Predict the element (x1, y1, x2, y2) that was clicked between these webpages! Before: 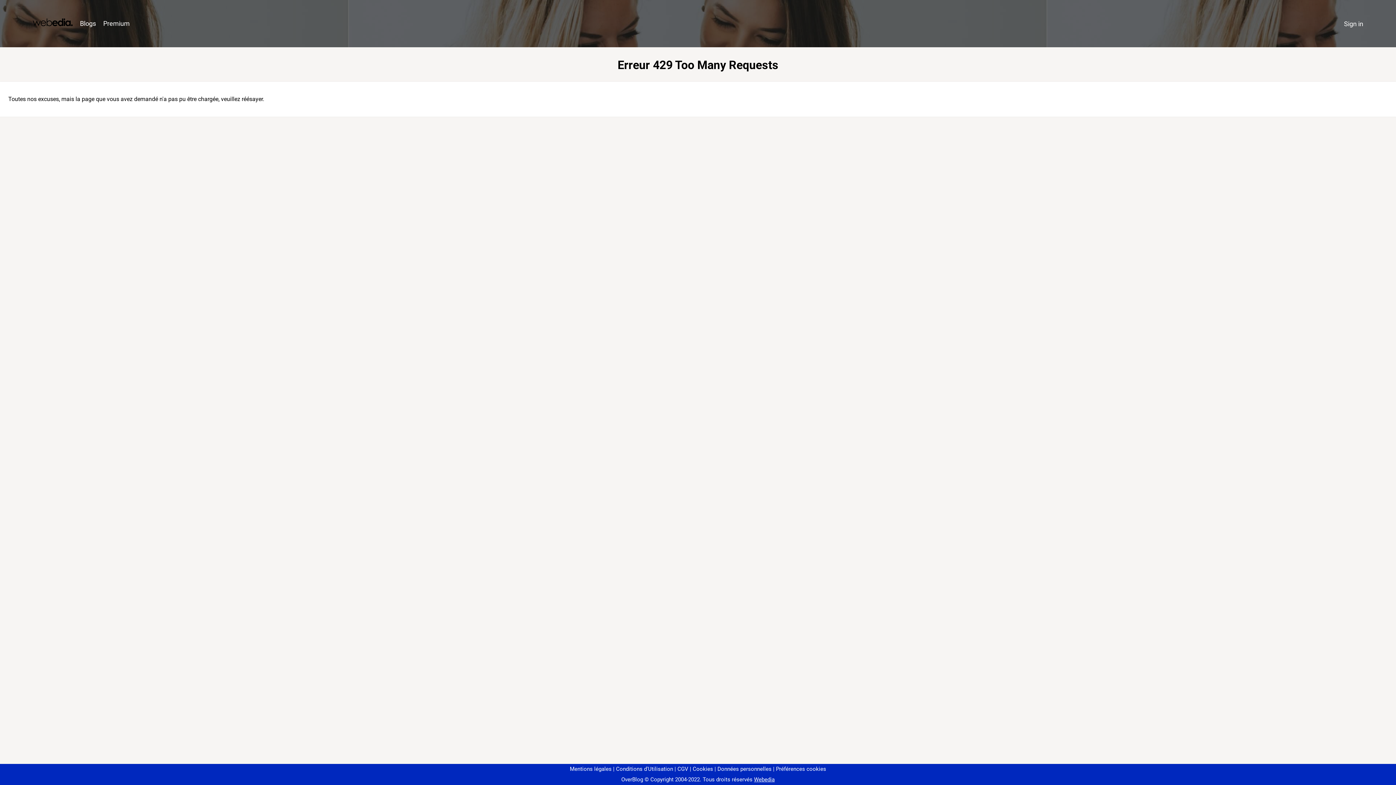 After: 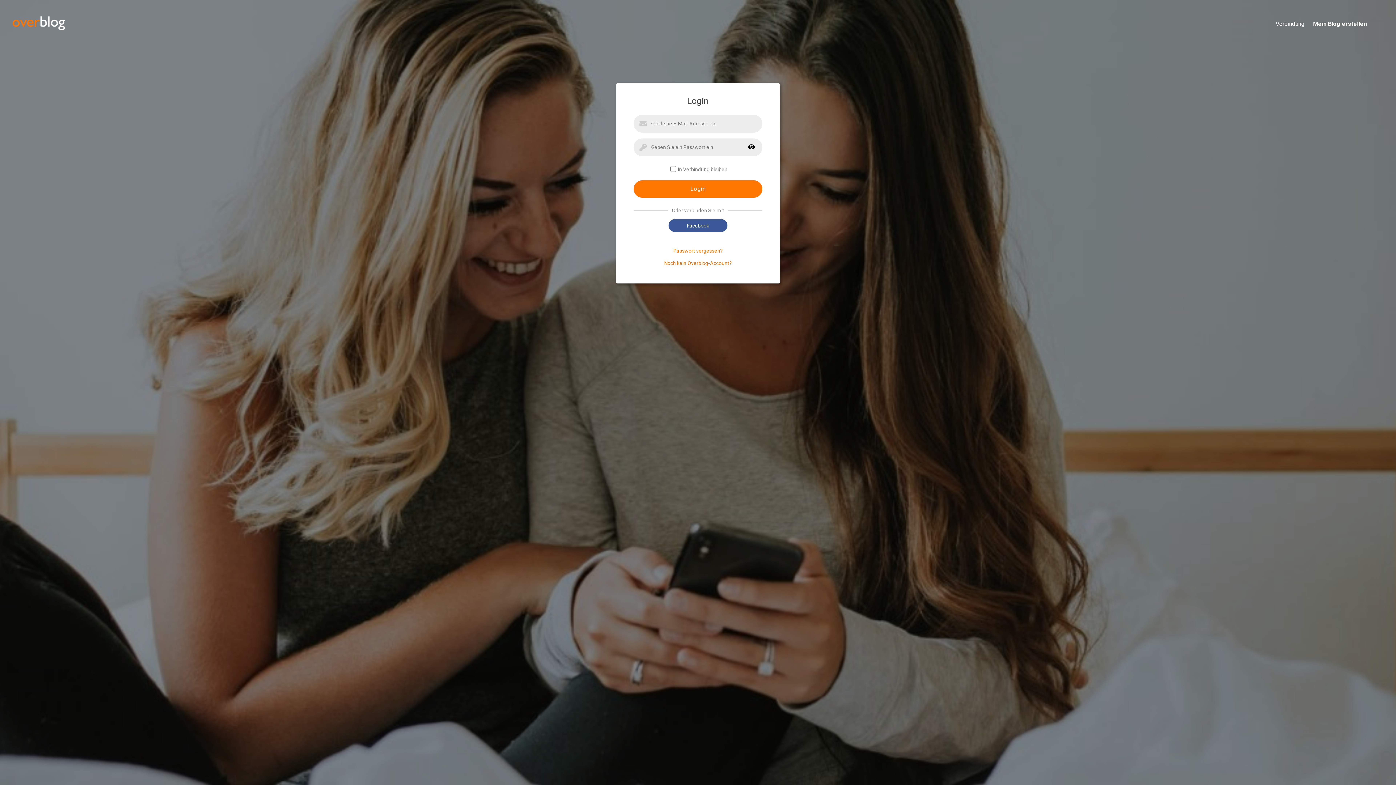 Action: bbox: (1340, 16, 1367, 31) label: Sign in